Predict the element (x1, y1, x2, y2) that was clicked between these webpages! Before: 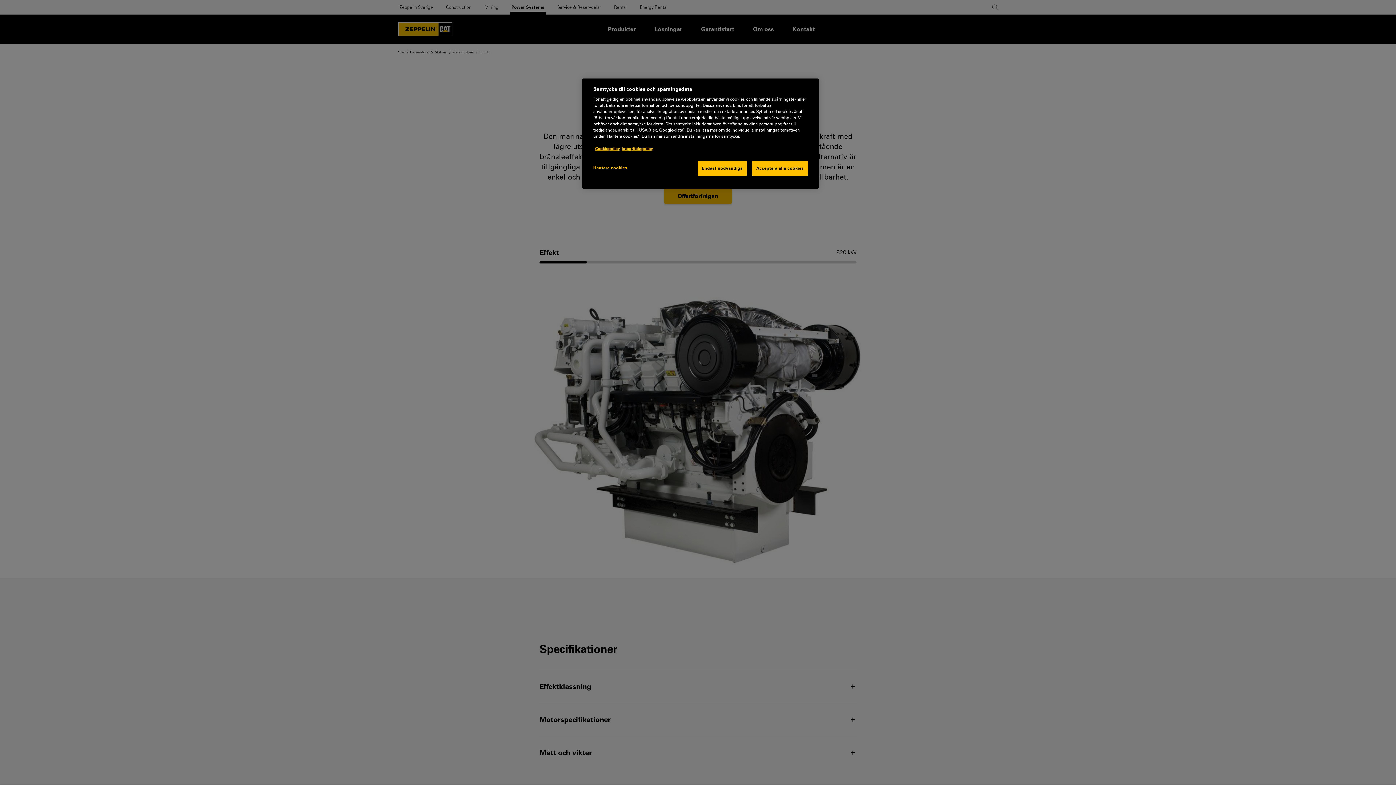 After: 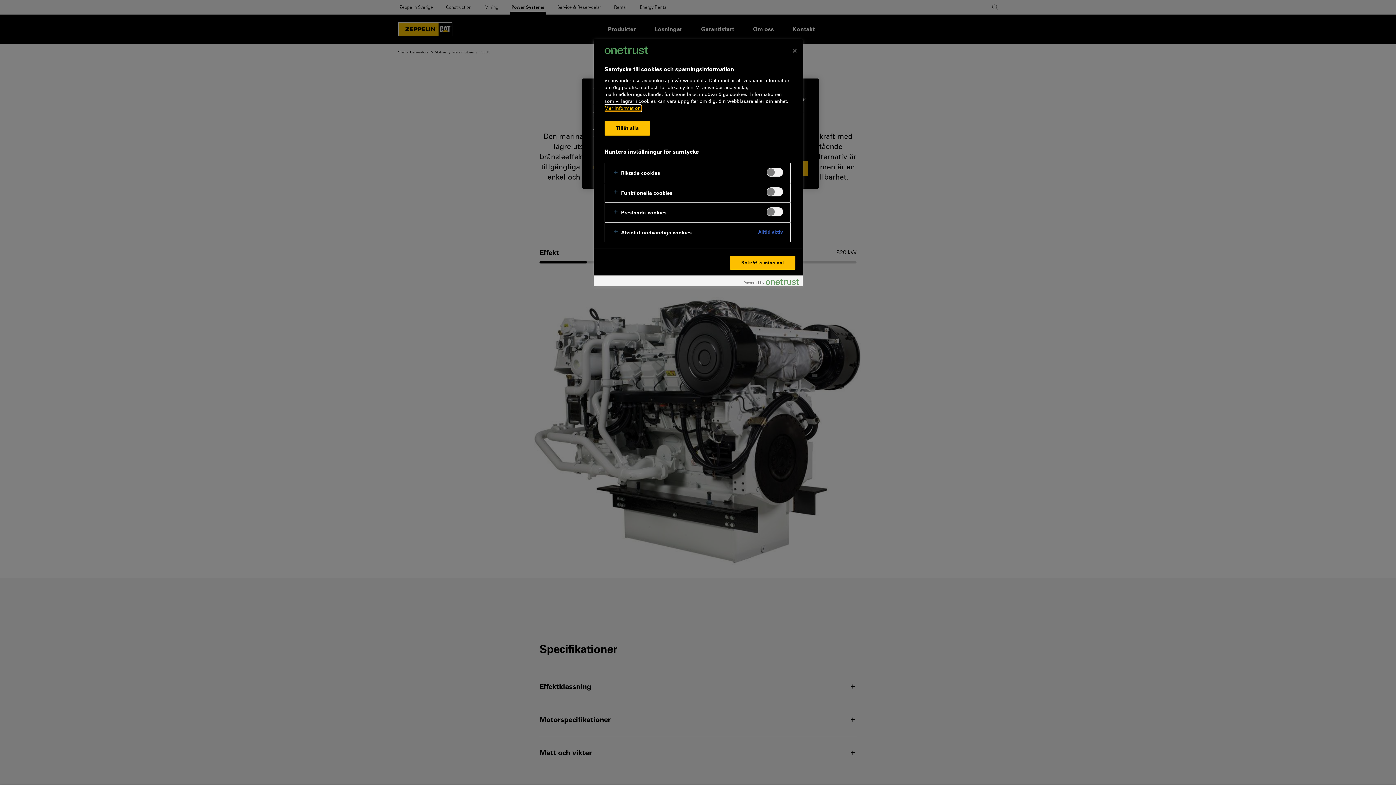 Action: label: Hantera cookies bbox: (593, 161, 642, 175)